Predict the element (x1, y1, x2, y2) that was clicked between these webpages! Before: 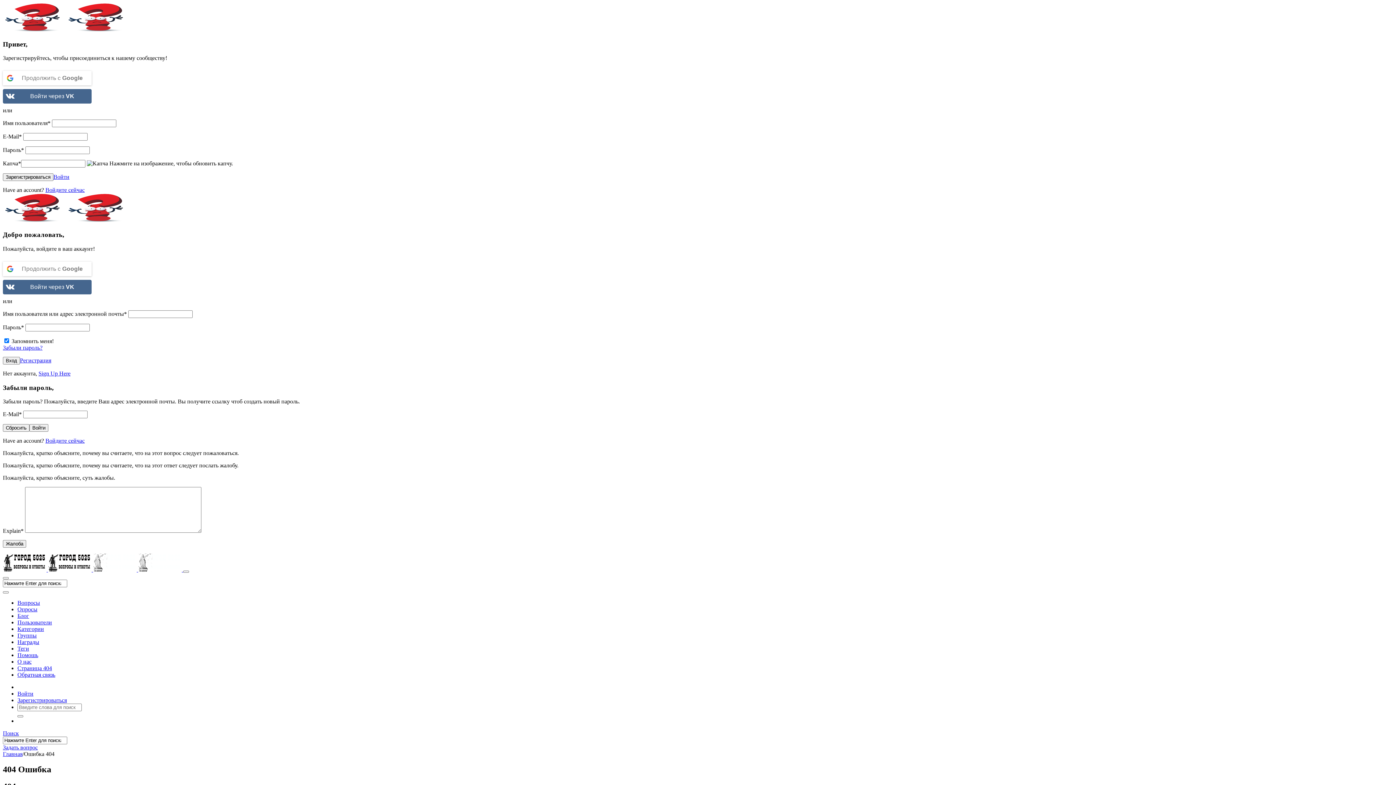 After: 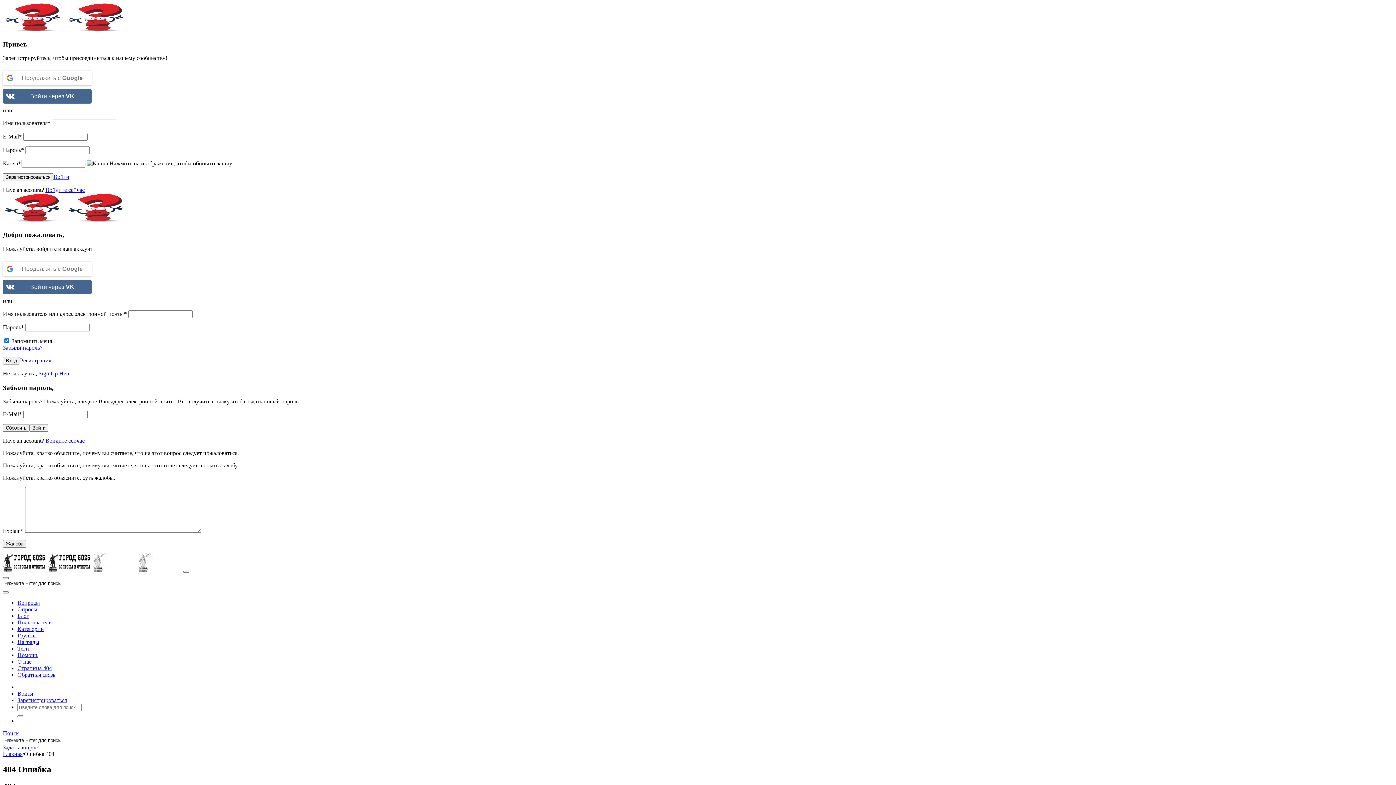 Action: bbox: (2, 577, 8, 579)